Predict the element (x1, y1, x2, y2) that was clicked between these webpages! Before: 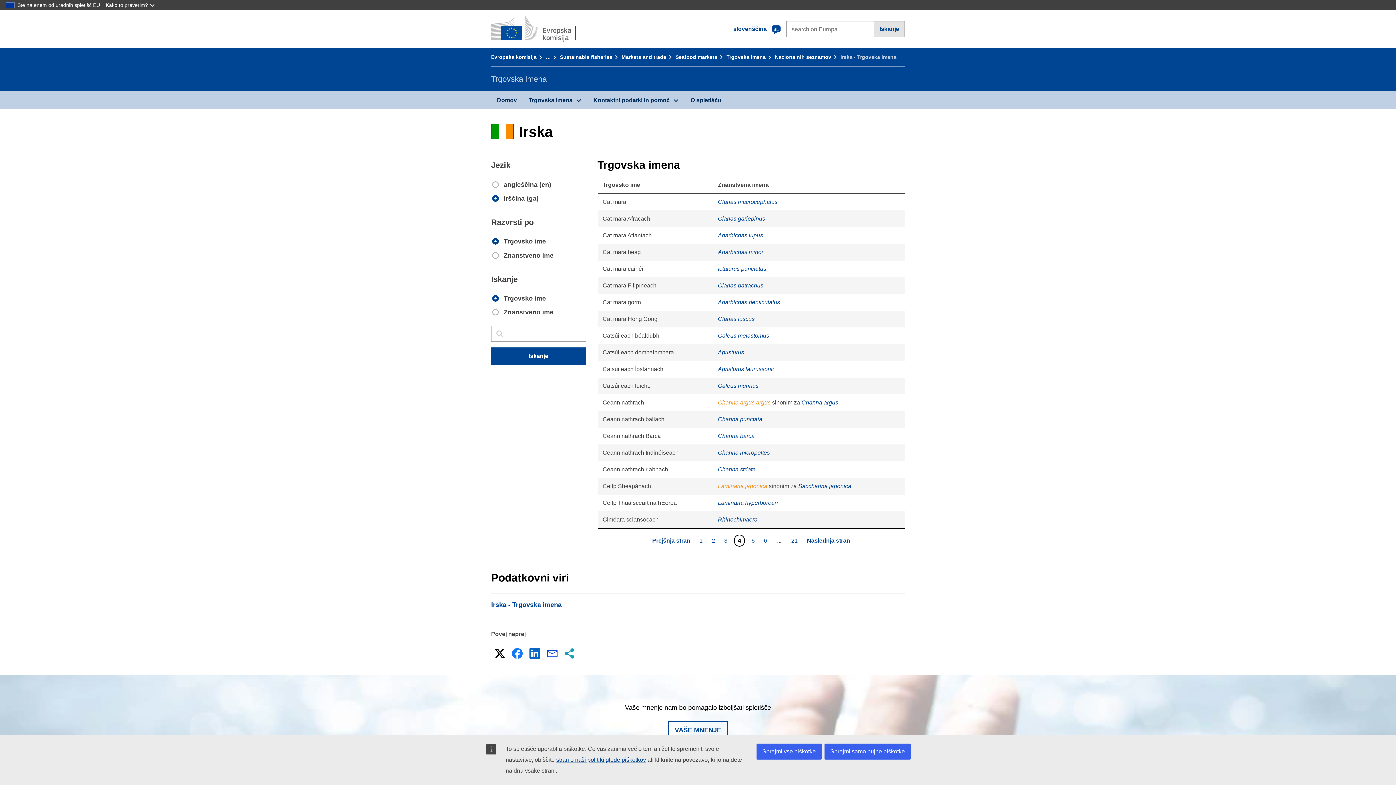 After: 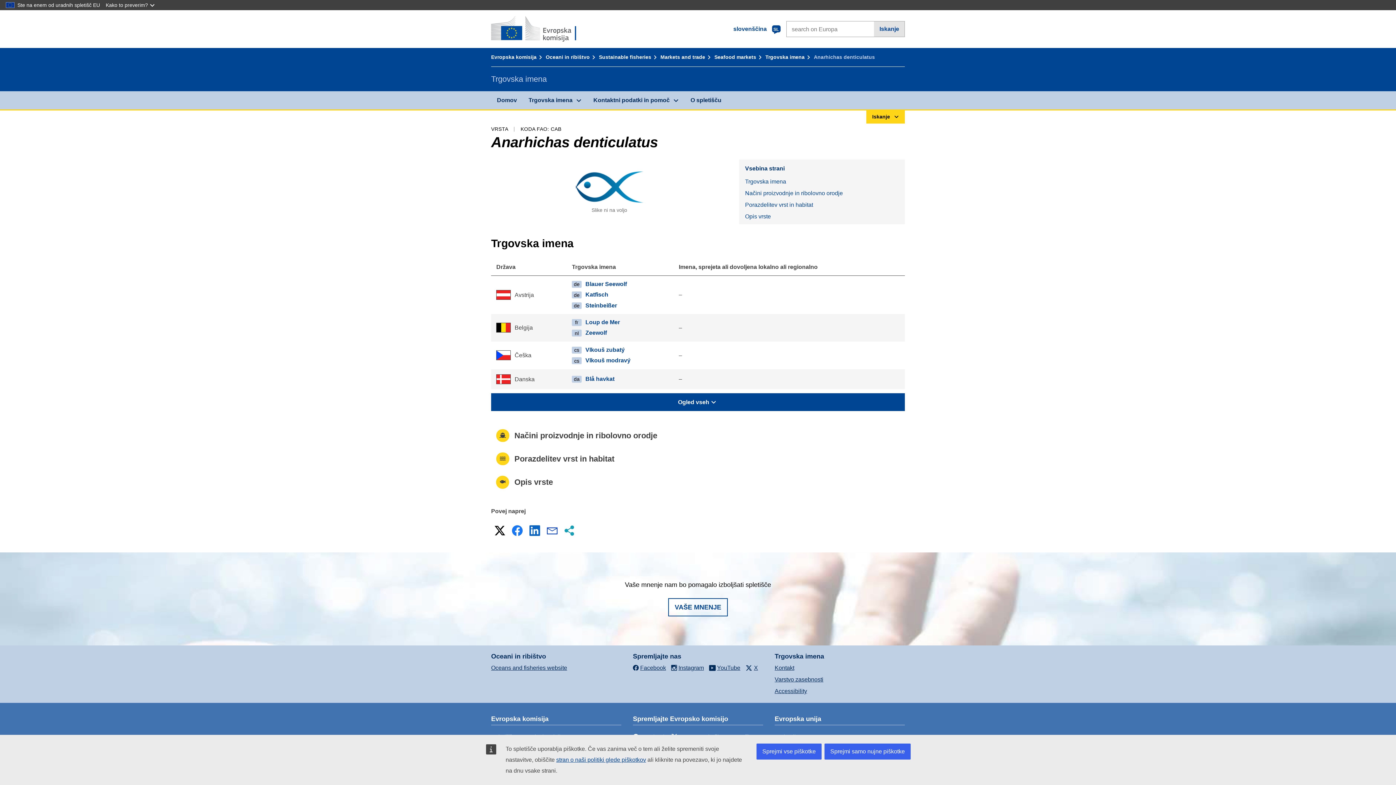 Action: label: Anarhichas denticulatus bbox: (718, 299, 780, 305)